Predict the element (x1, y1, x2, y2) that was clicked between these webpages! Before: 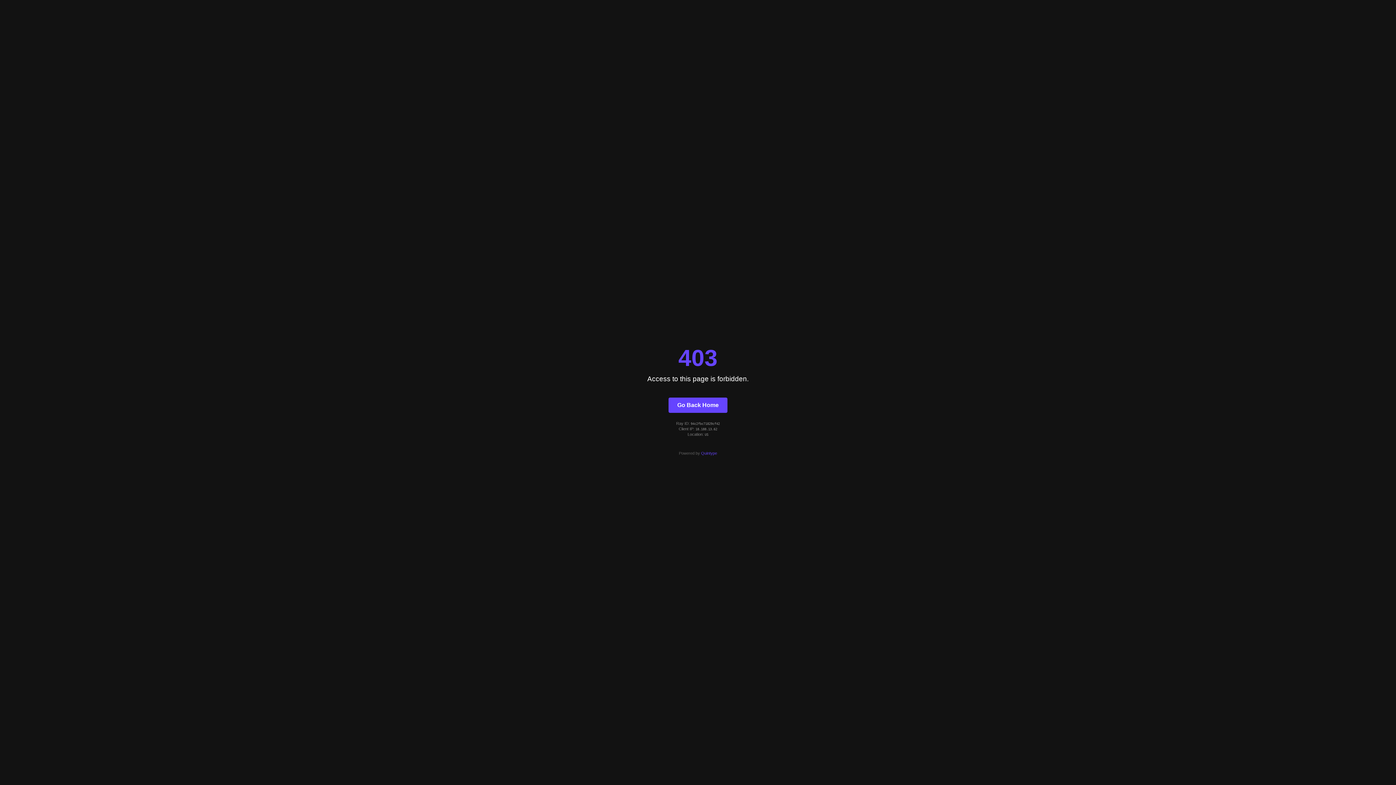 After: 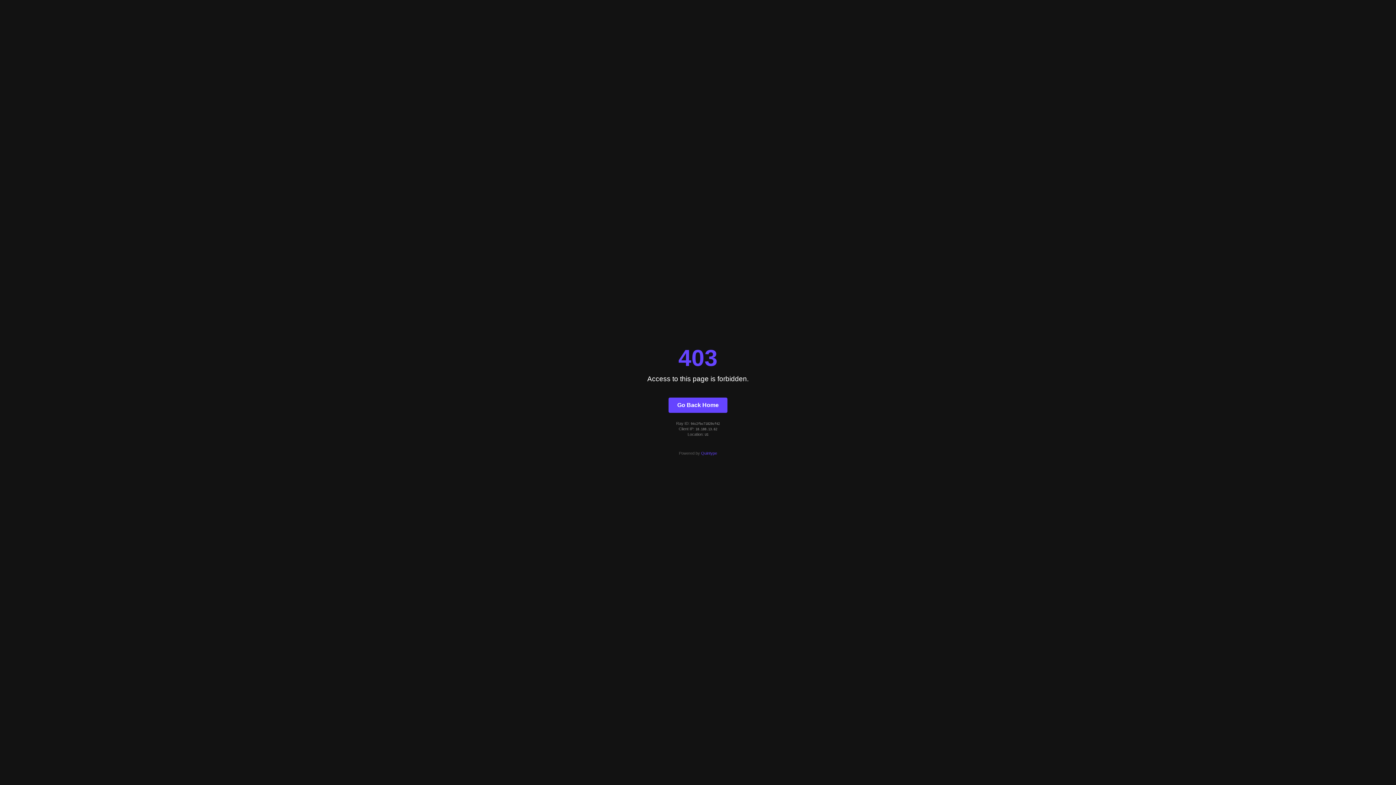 Action: bbox: (701, 451, 717, 455) label: Quintype